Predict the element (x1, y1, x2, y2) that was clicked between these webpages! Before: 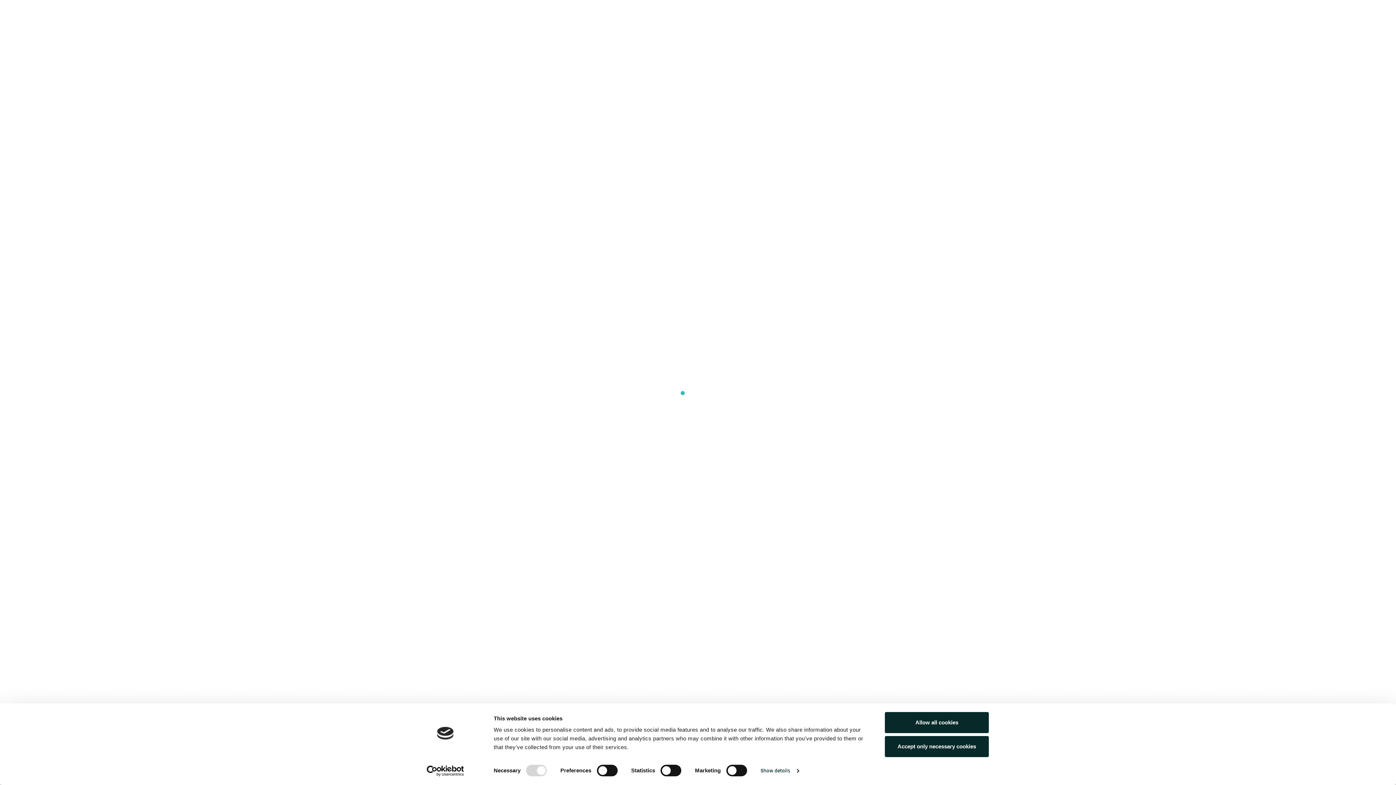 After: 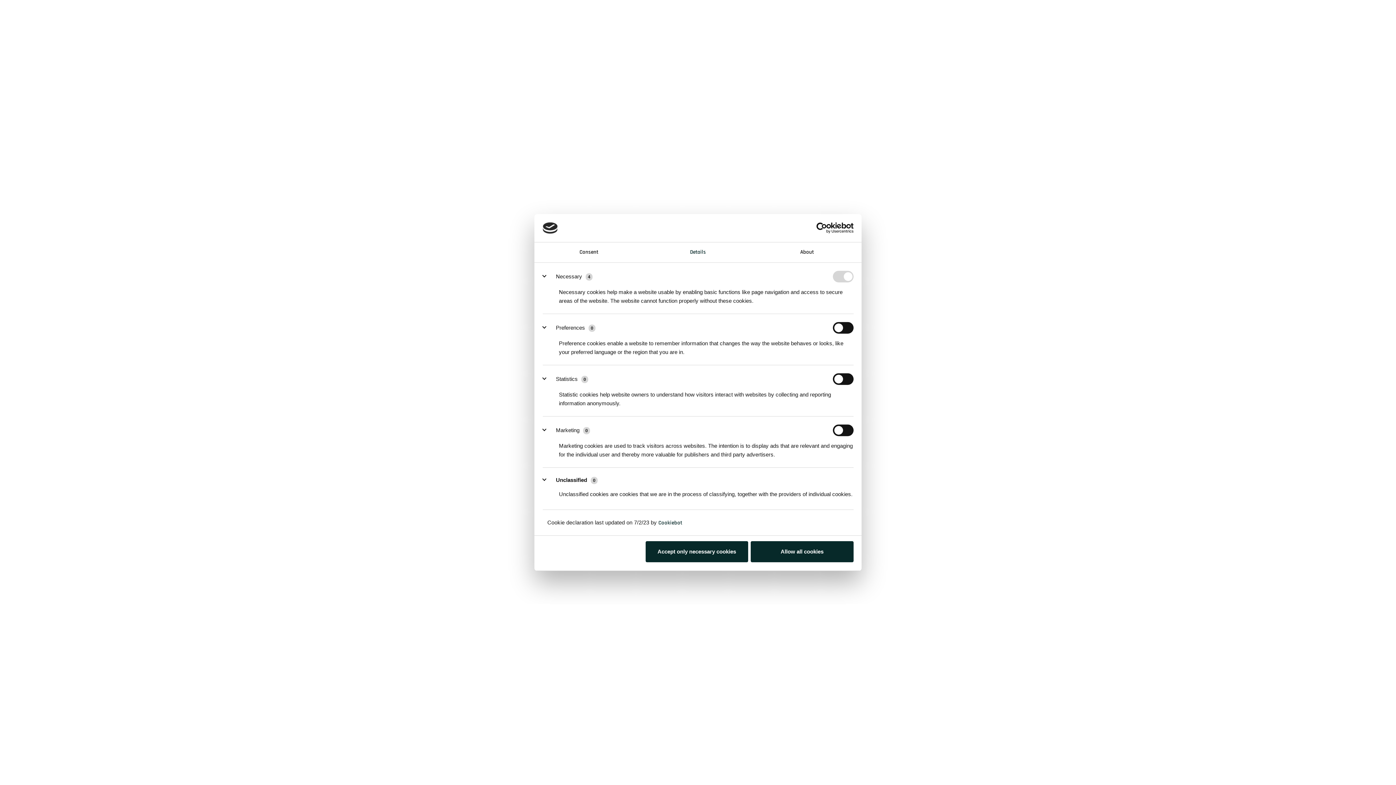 Action: bbox: (760, 765, 799, 776) label: Show details